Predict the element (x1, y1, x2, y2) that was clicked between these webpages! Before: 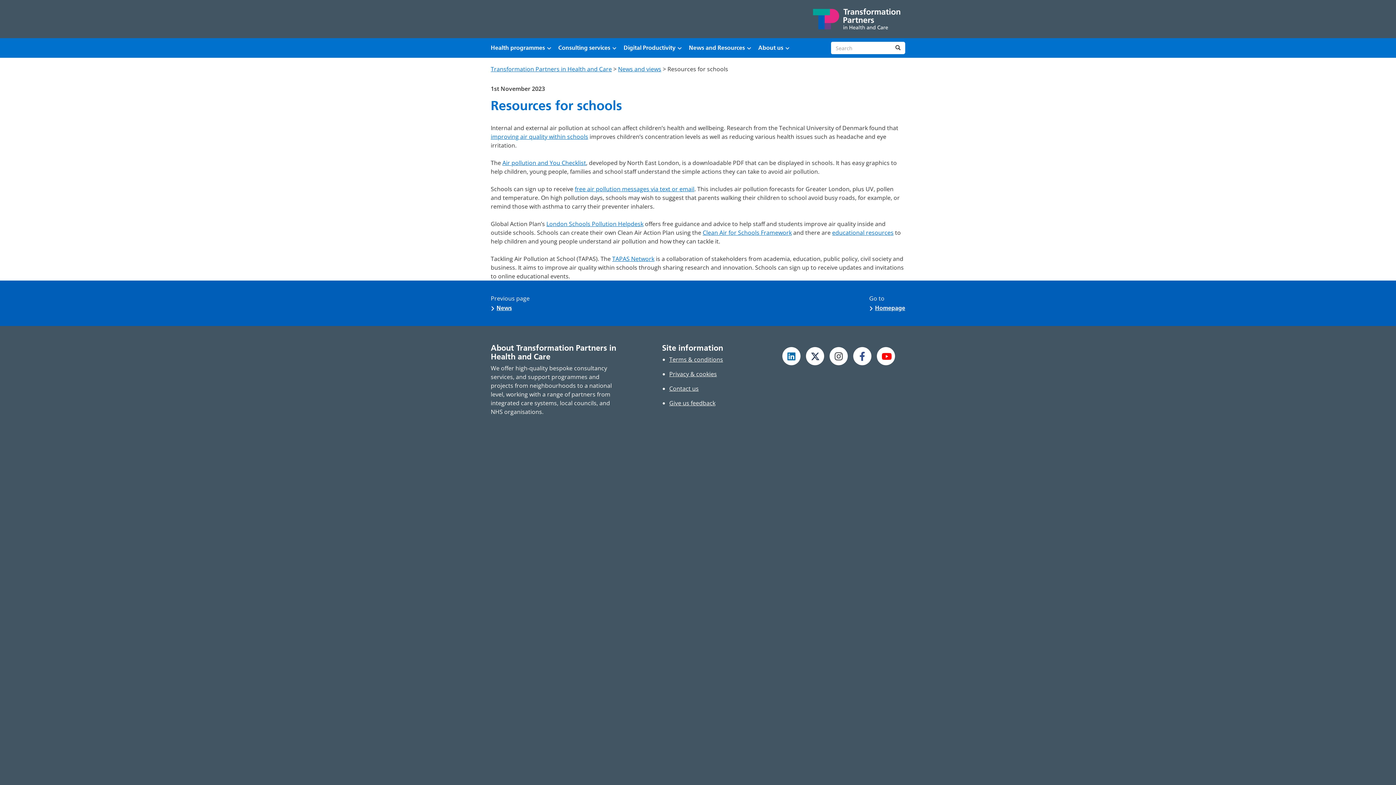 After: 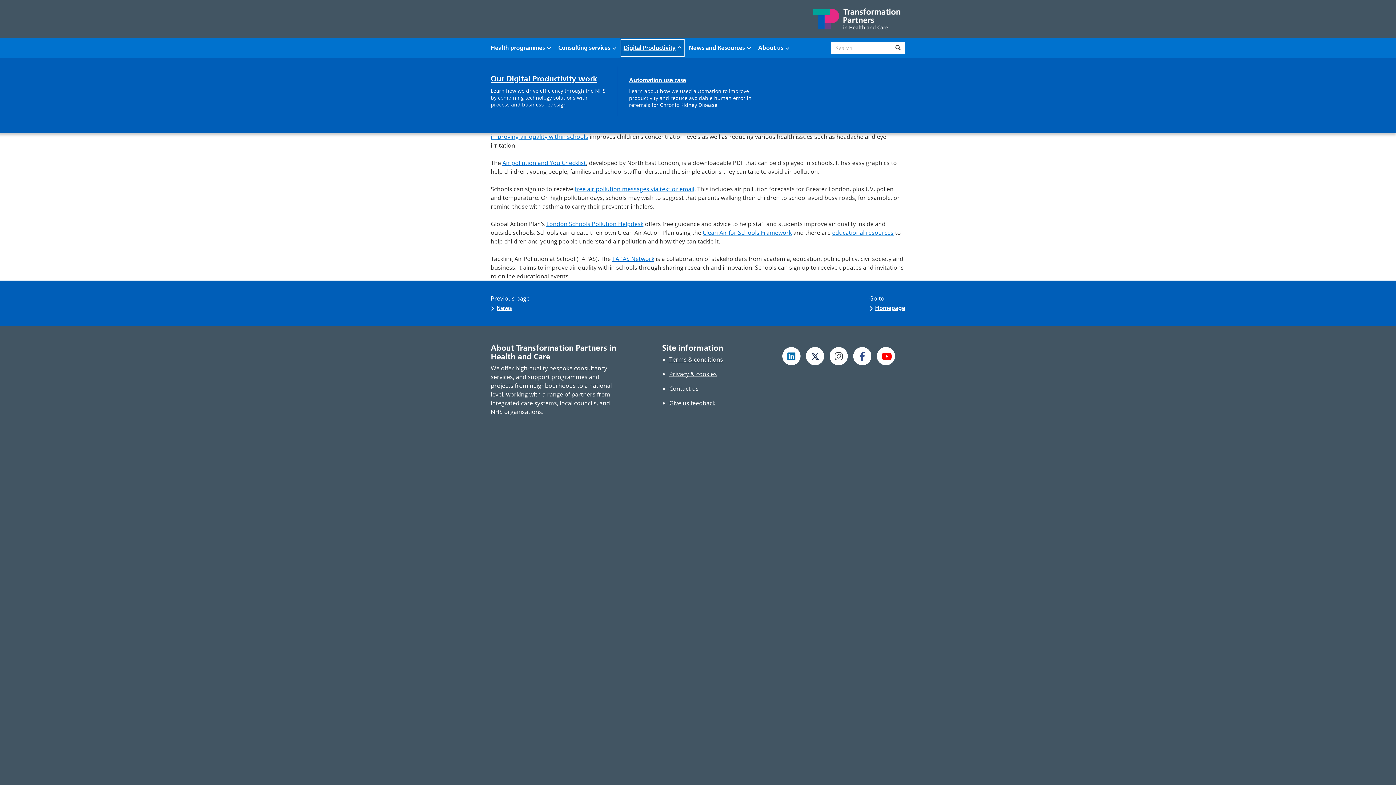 Action: label: Show Digital Productivity menu bbox: (620, 38, 685, 57)